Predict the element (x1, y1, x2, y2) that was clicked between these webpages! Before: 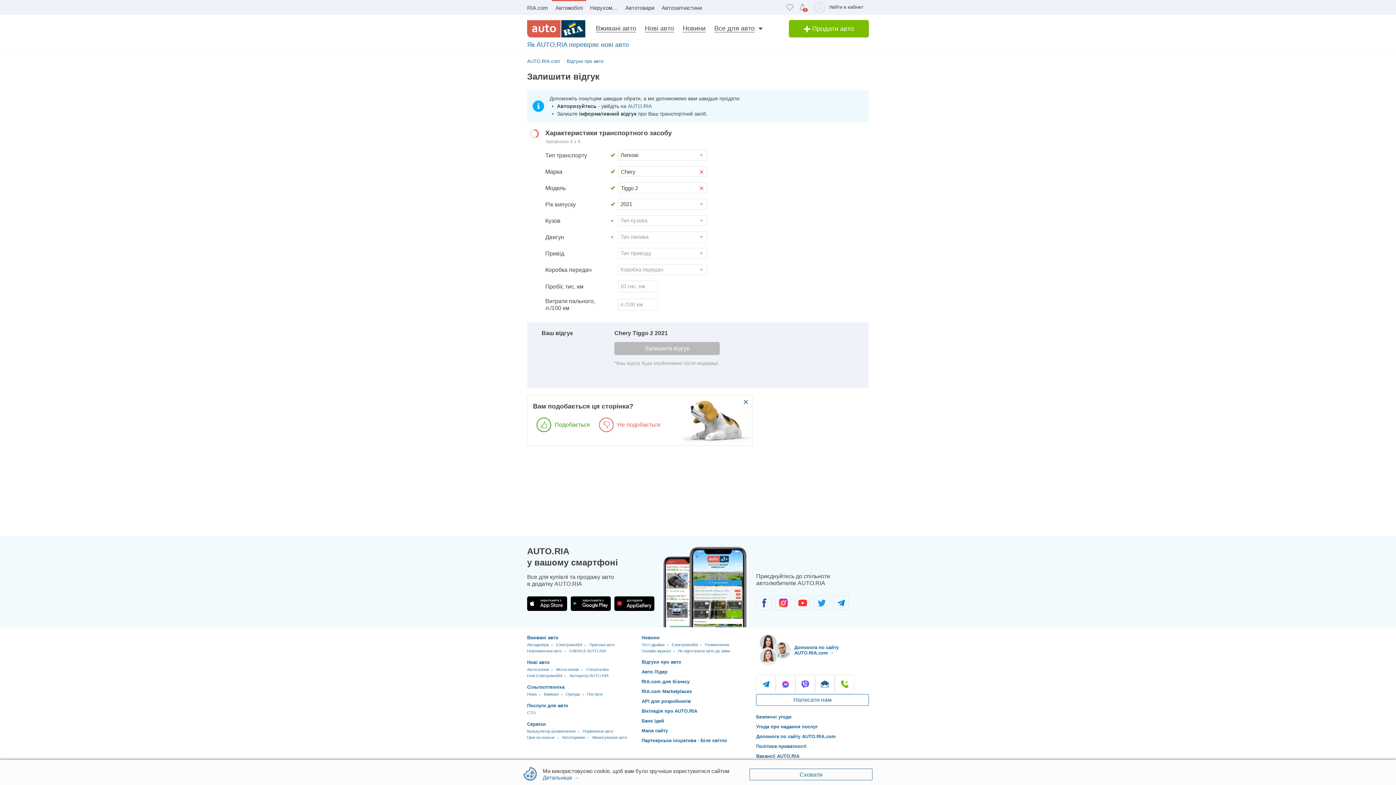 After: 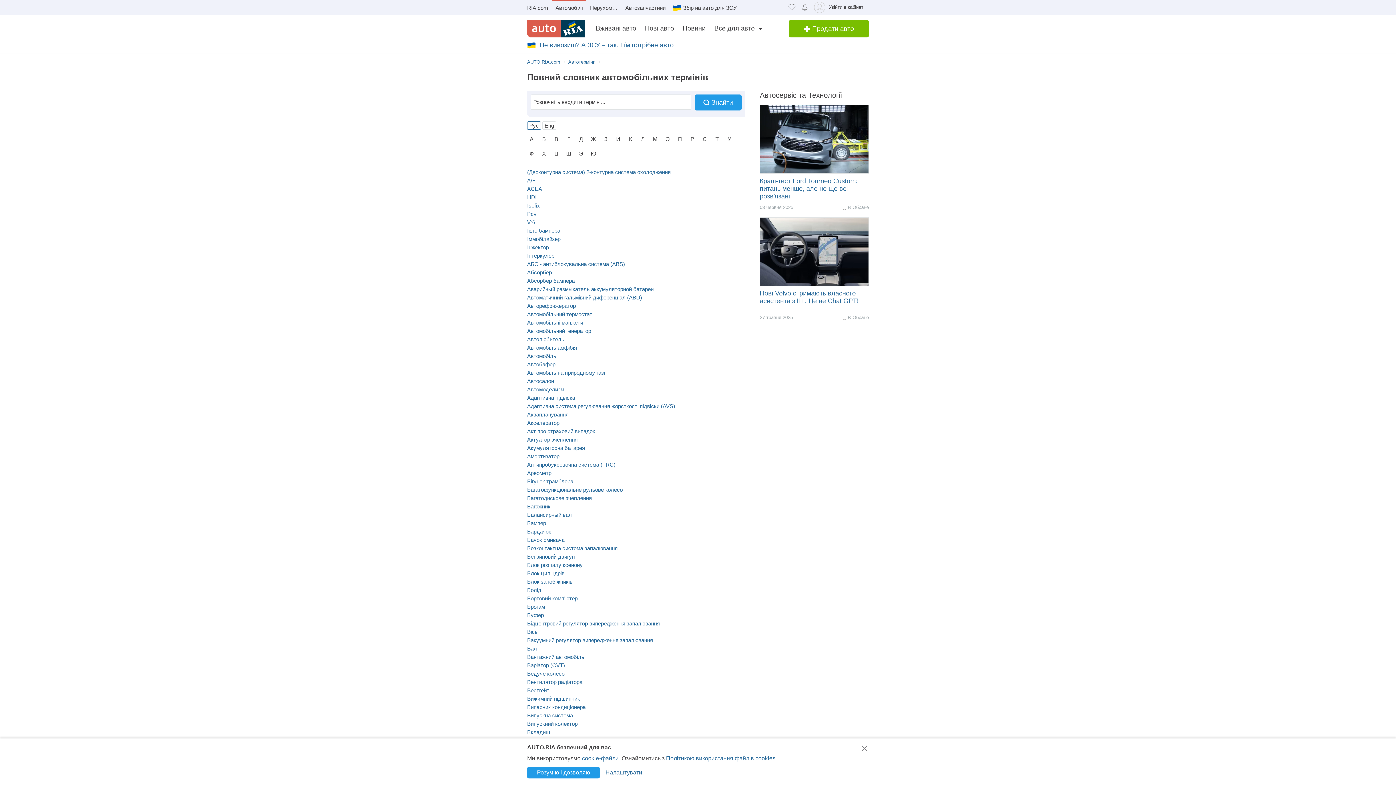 Action: bbox: (562, 735, 585, 740) label: Автотерміни